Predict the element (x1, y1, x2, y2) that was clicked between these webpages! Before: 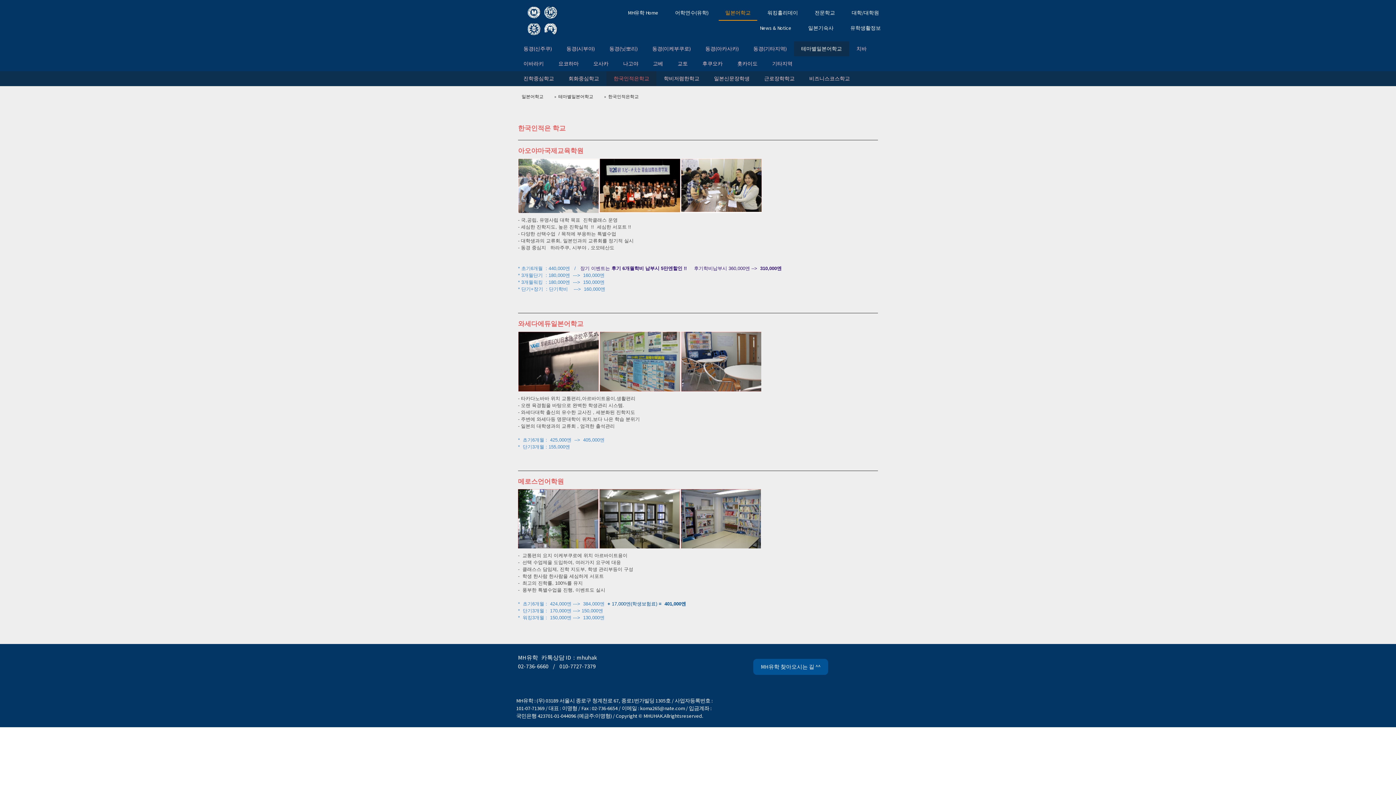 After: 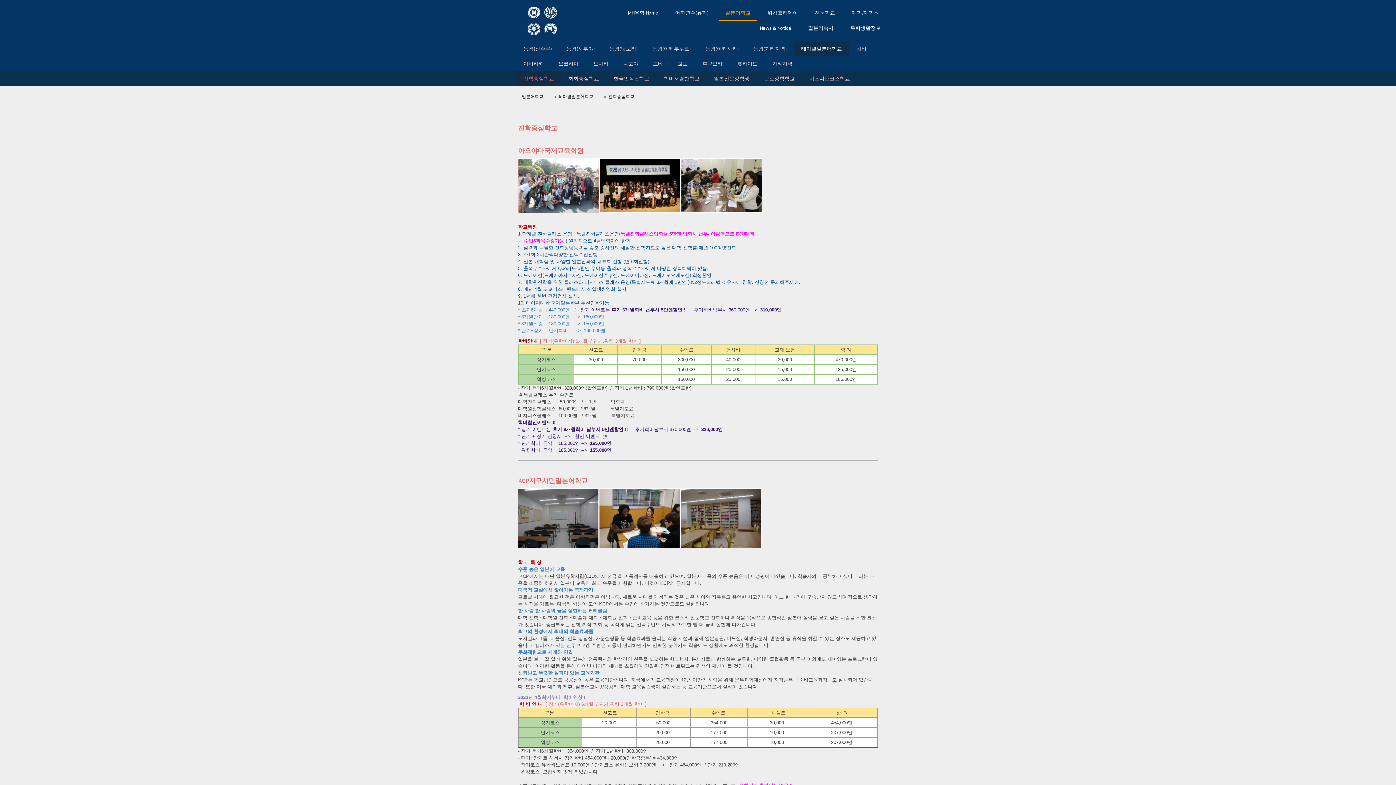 Action: bbox: (516, 71, 561, 86) label: 진학중심학교